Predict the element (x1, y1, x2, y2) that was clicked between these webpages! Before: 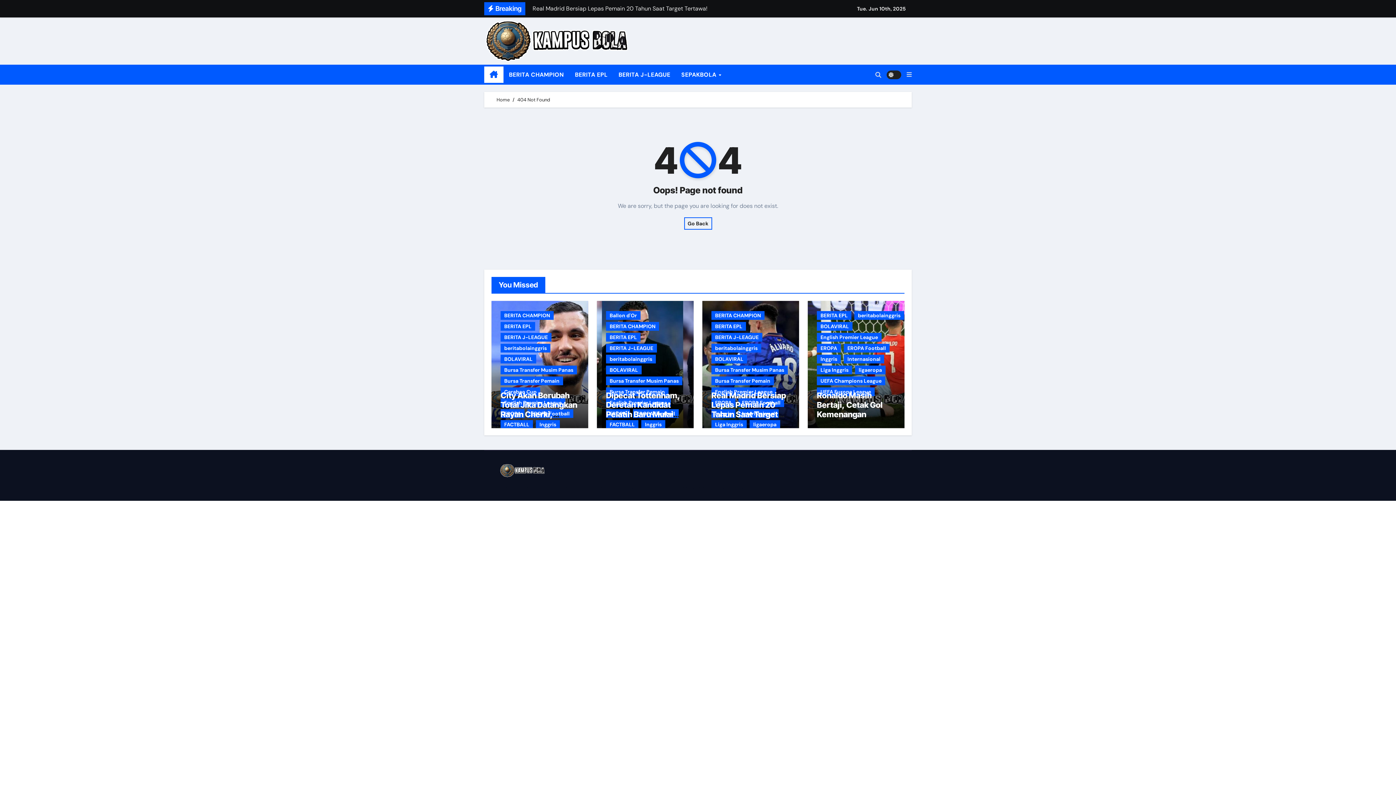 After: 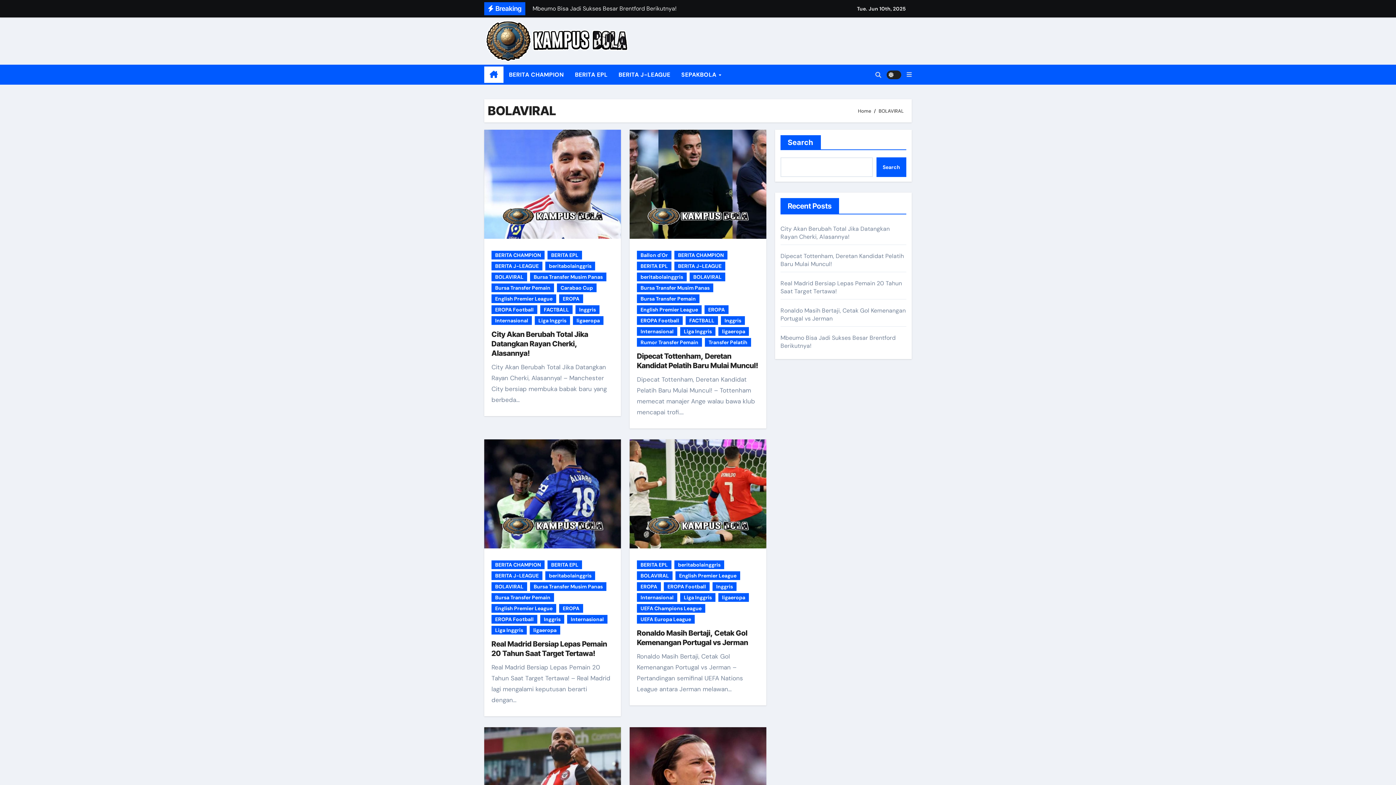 Action: label: BOLAVIRAL bbox: (606, 365, 641, 374)